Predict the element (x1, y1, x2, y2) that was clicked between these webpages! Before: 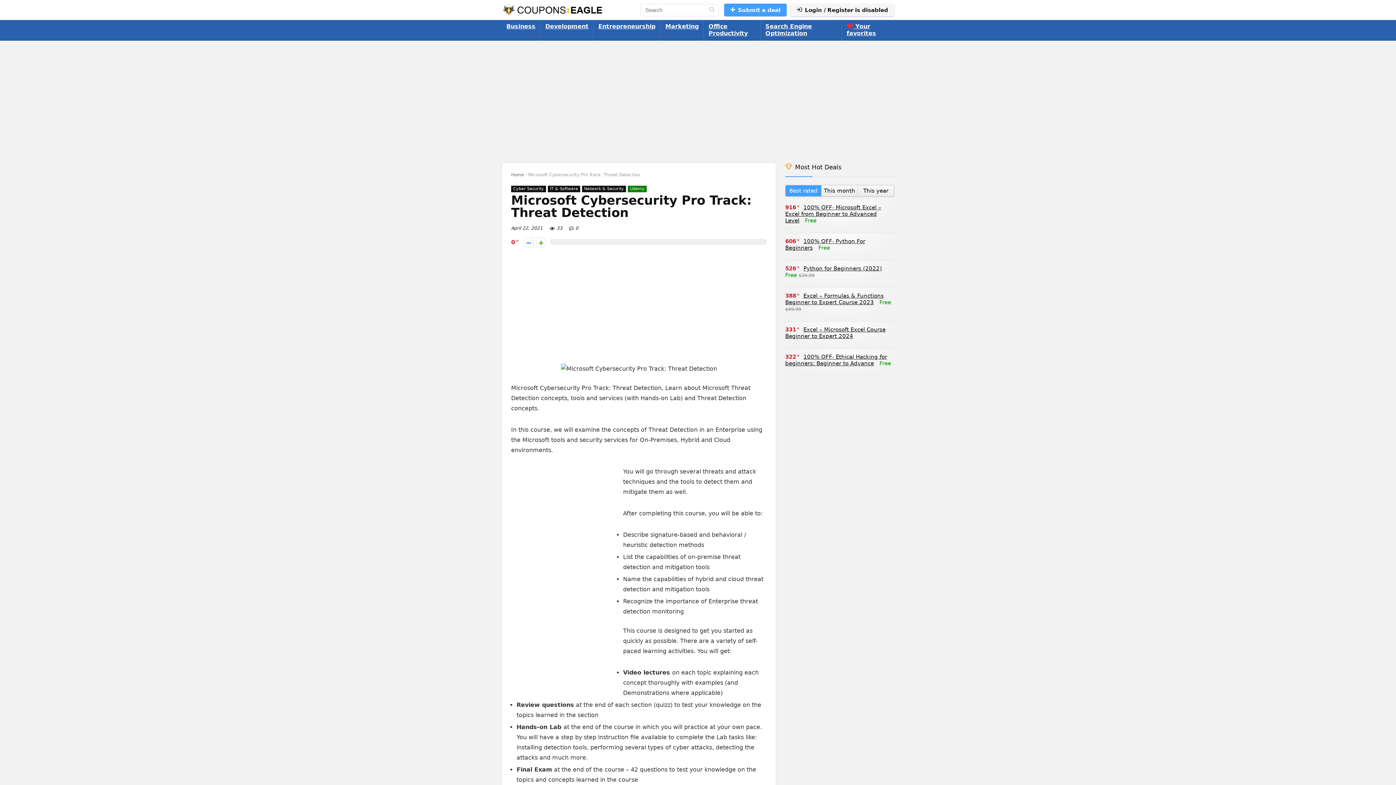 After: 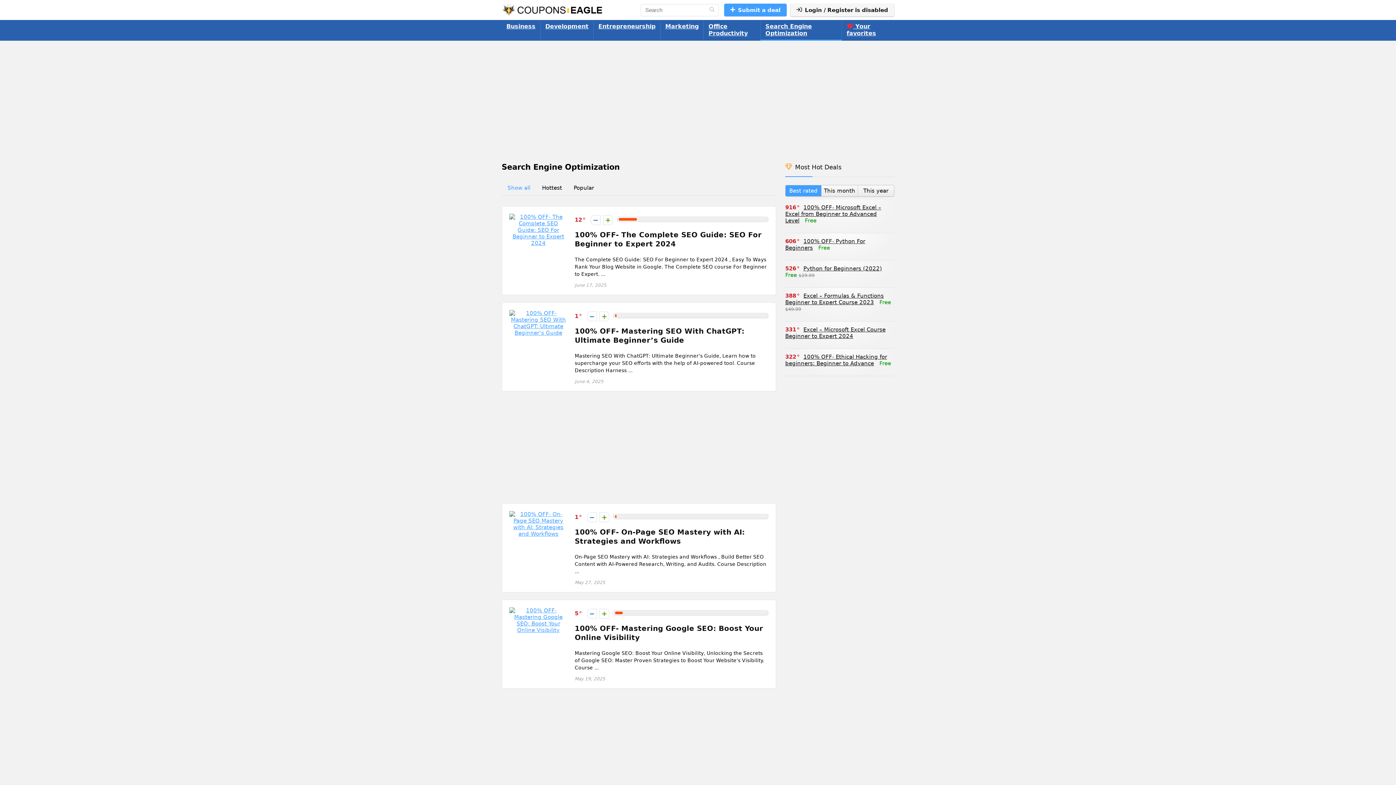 Action: label: Search Engine Optimization bbox: (760, 20, 841, 40)